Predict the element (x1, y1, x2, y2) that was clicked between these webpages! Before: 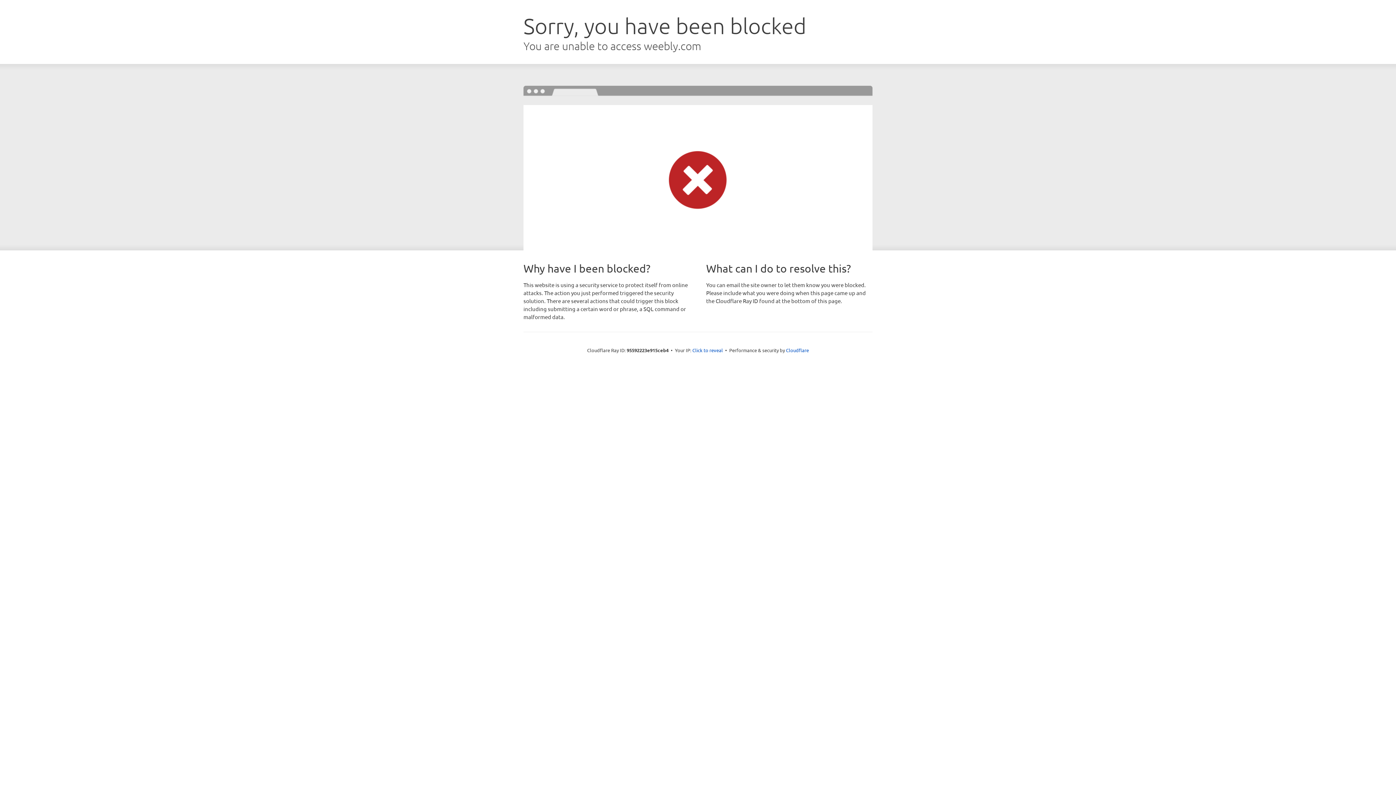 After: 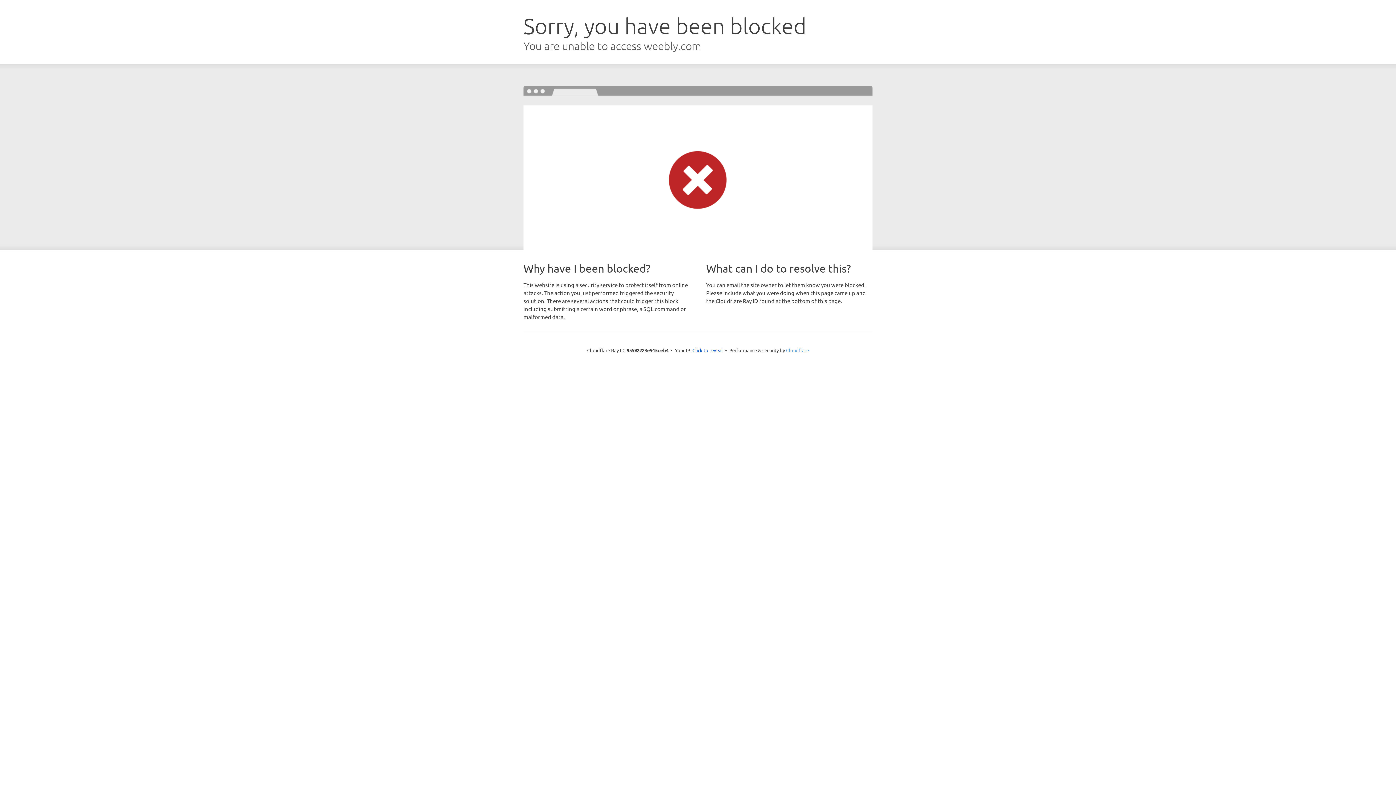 Action: bbox: (786, 347, 809, 353) label: Cloudflare